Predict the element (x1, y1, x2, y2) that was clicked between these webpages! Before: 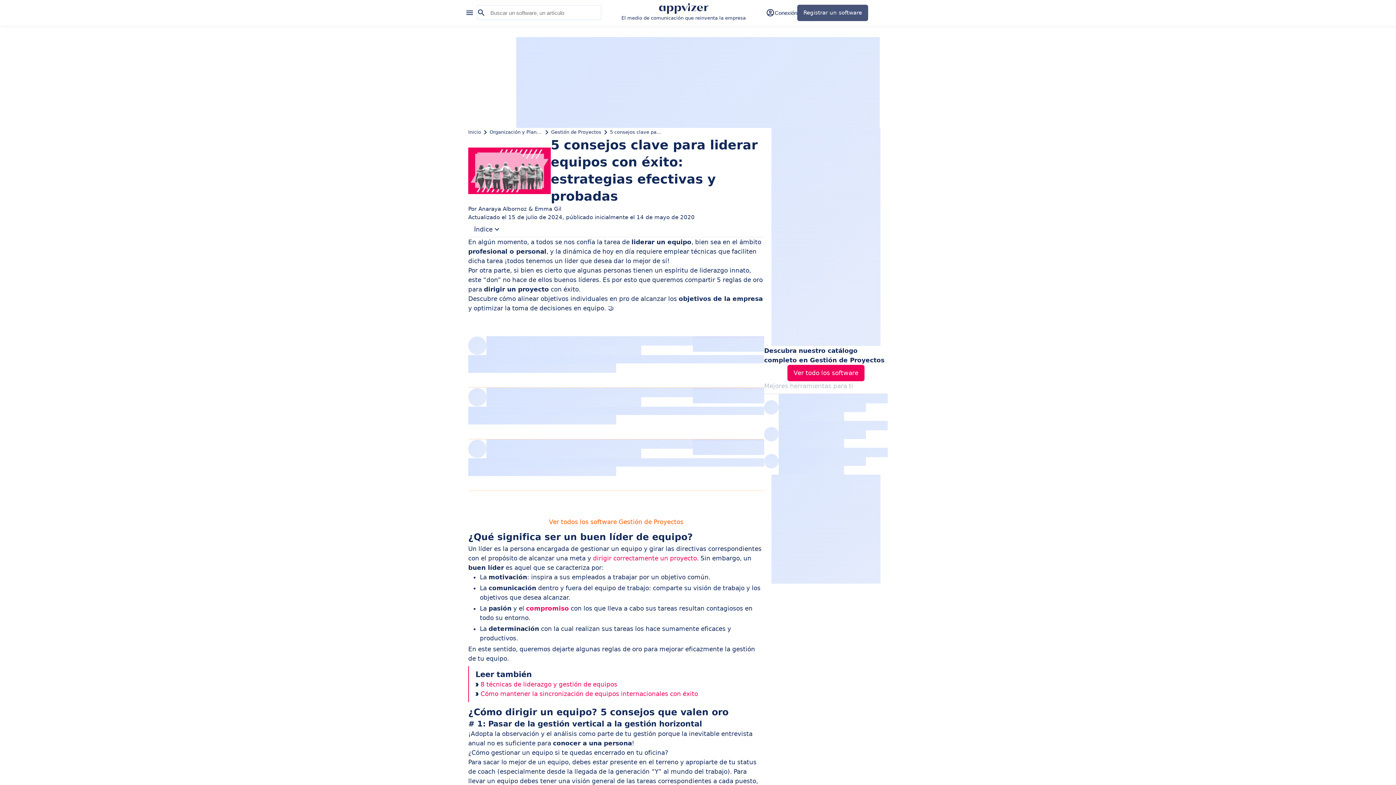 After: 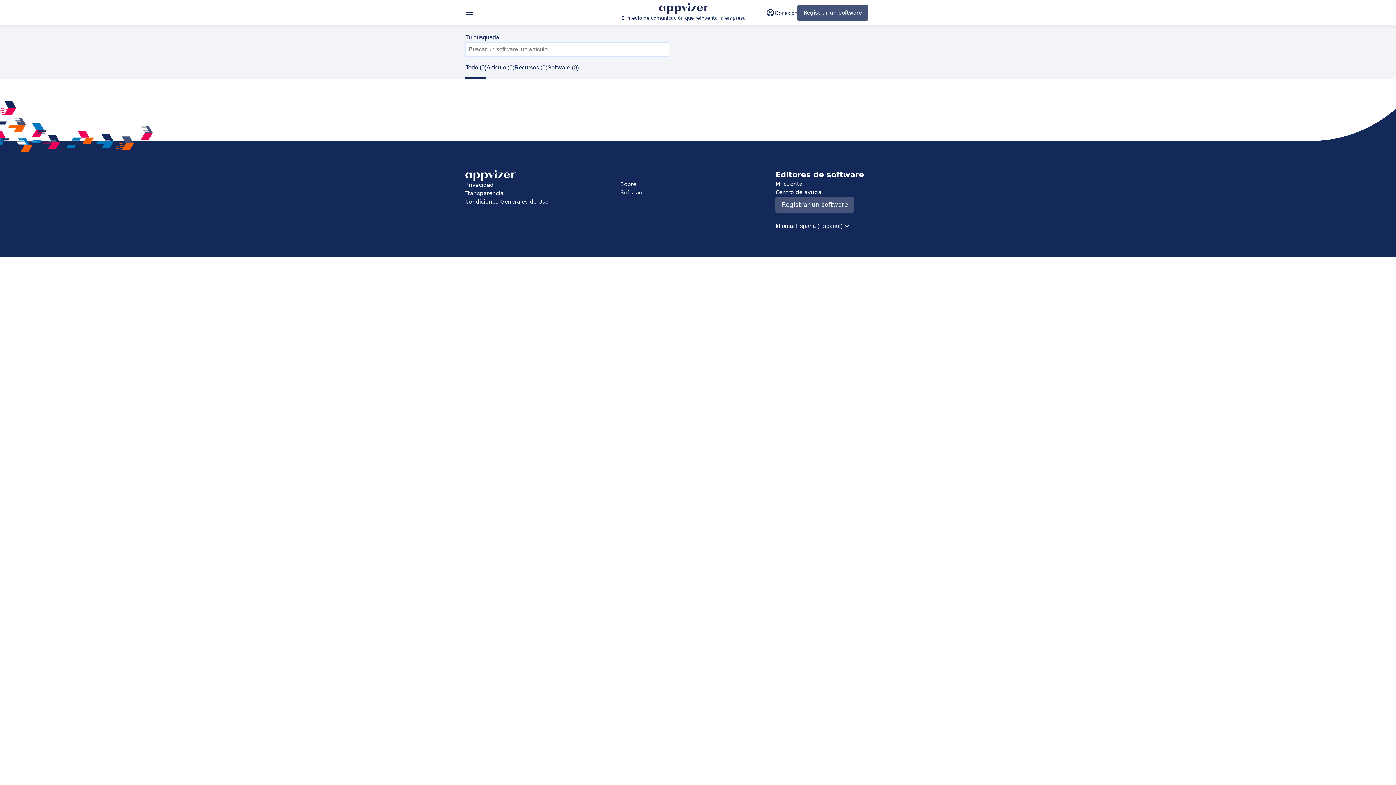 Action: bbox: (477, 5, 488, 20)